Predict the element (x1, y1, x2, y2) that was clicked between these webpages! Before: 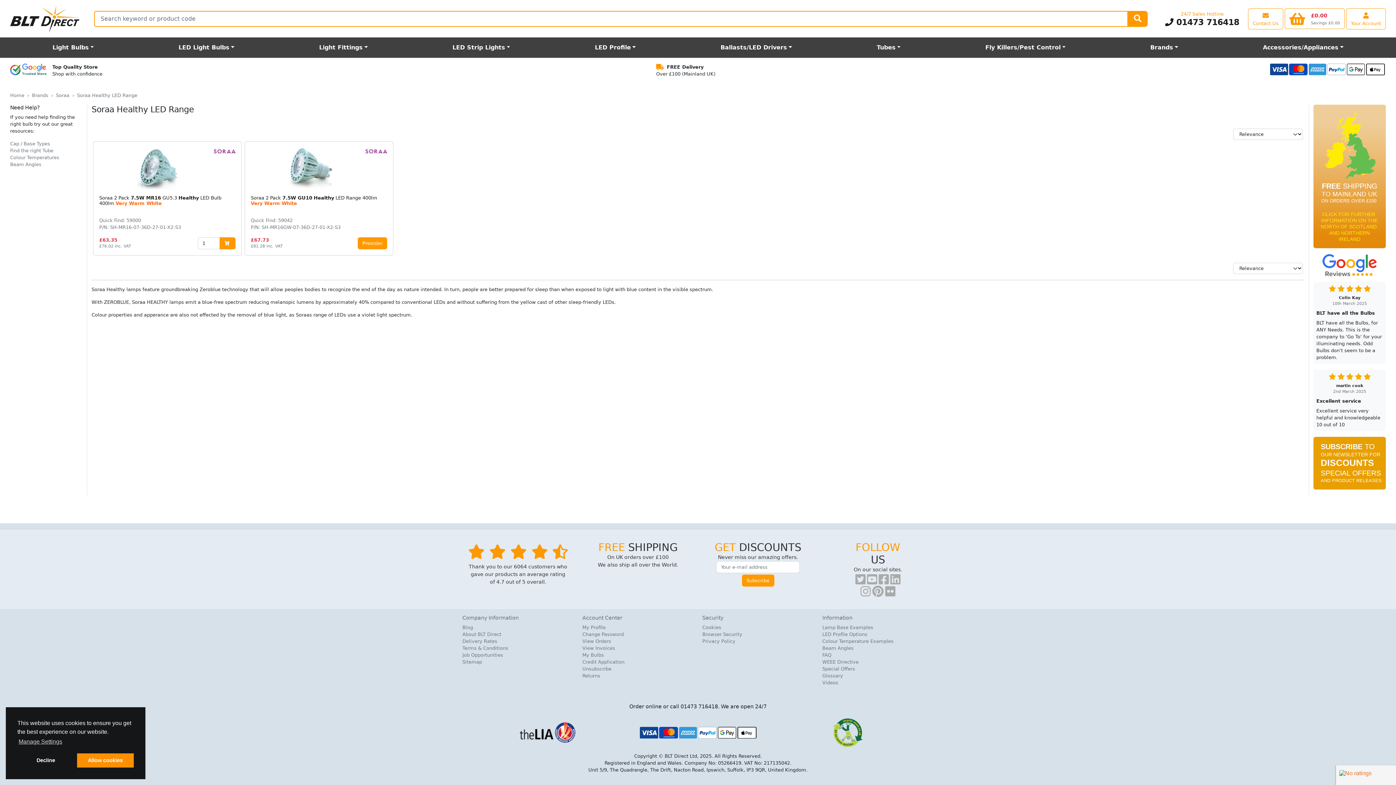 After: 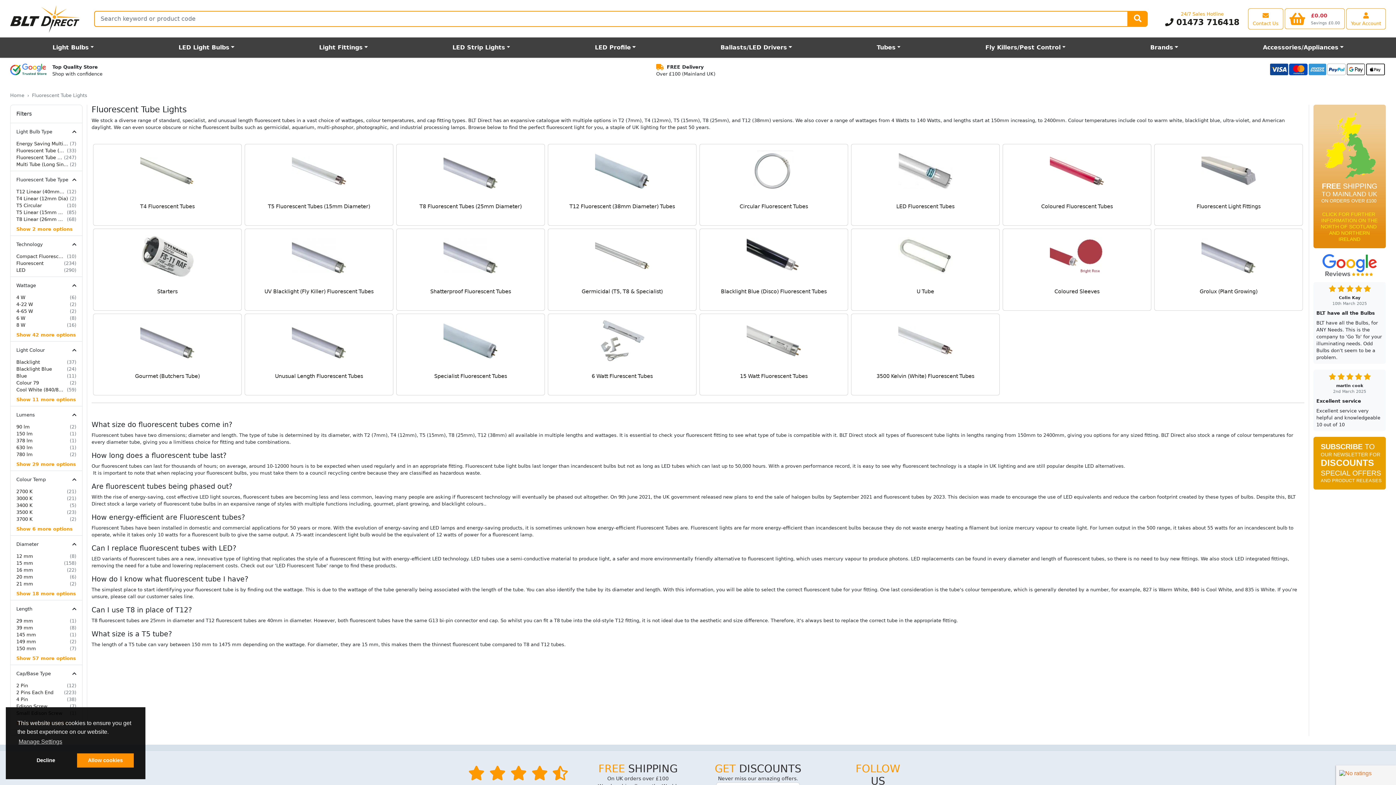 Action: bbox: (834, 40, 943, 54) label: Tubes